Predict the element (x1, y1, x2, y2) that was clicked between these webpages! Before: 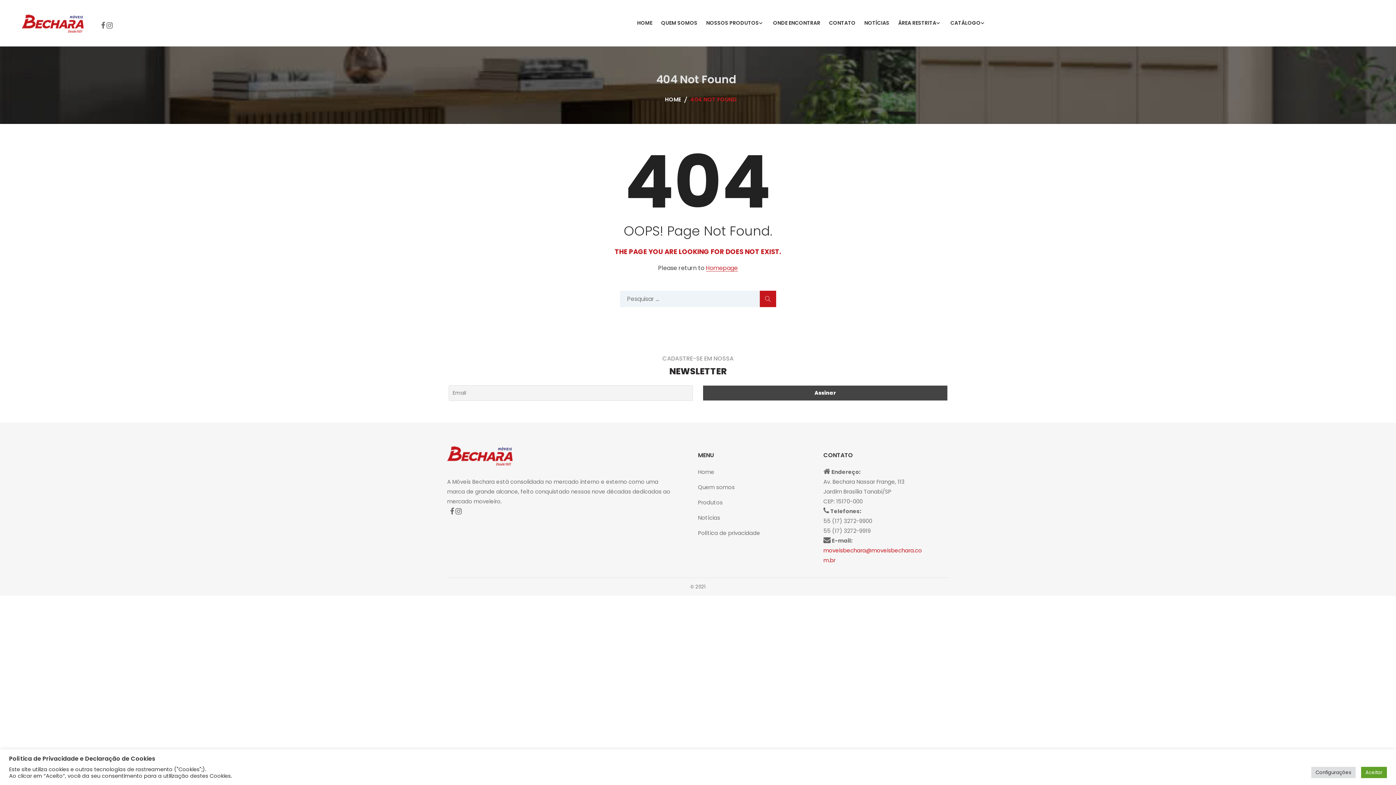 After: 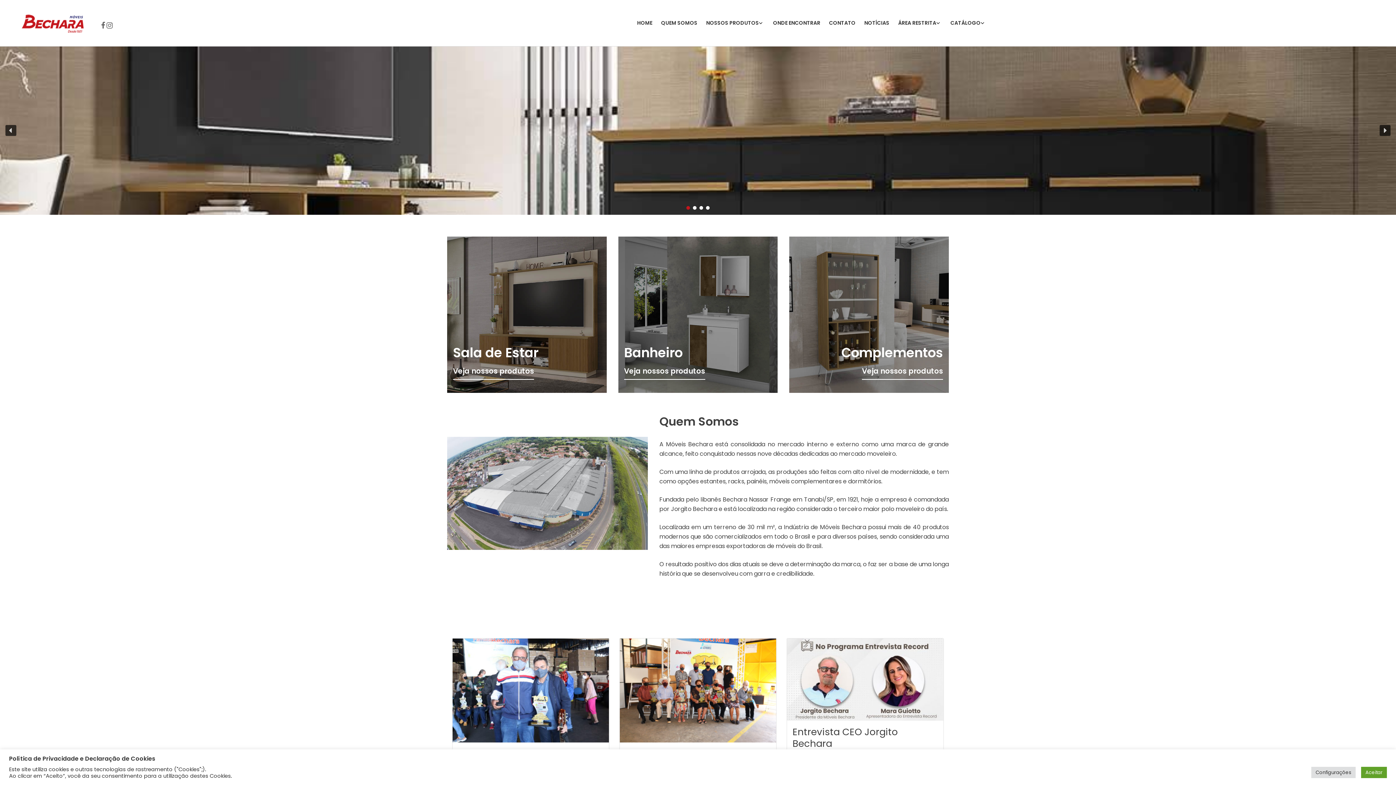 Action: bbox: (665, 95, 681, 103) label: HOME